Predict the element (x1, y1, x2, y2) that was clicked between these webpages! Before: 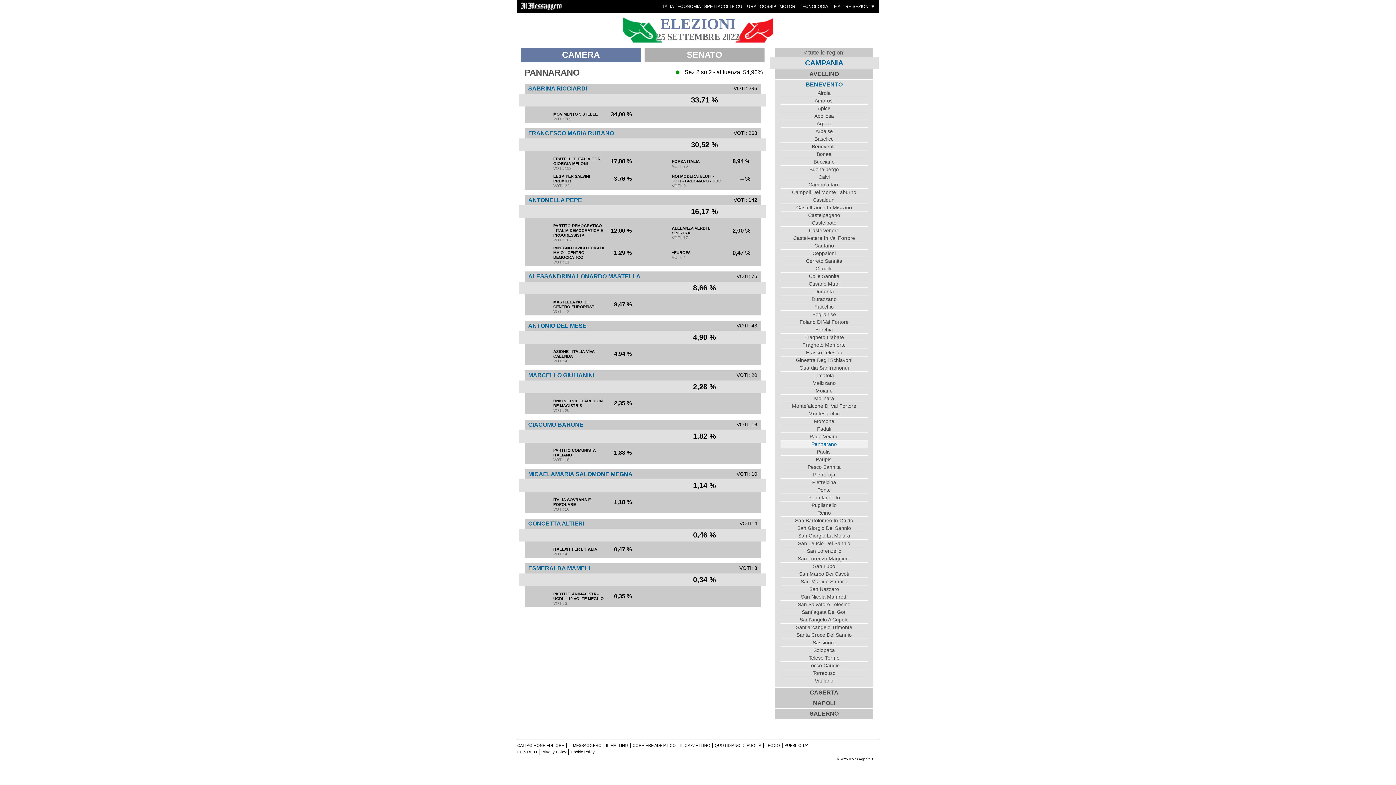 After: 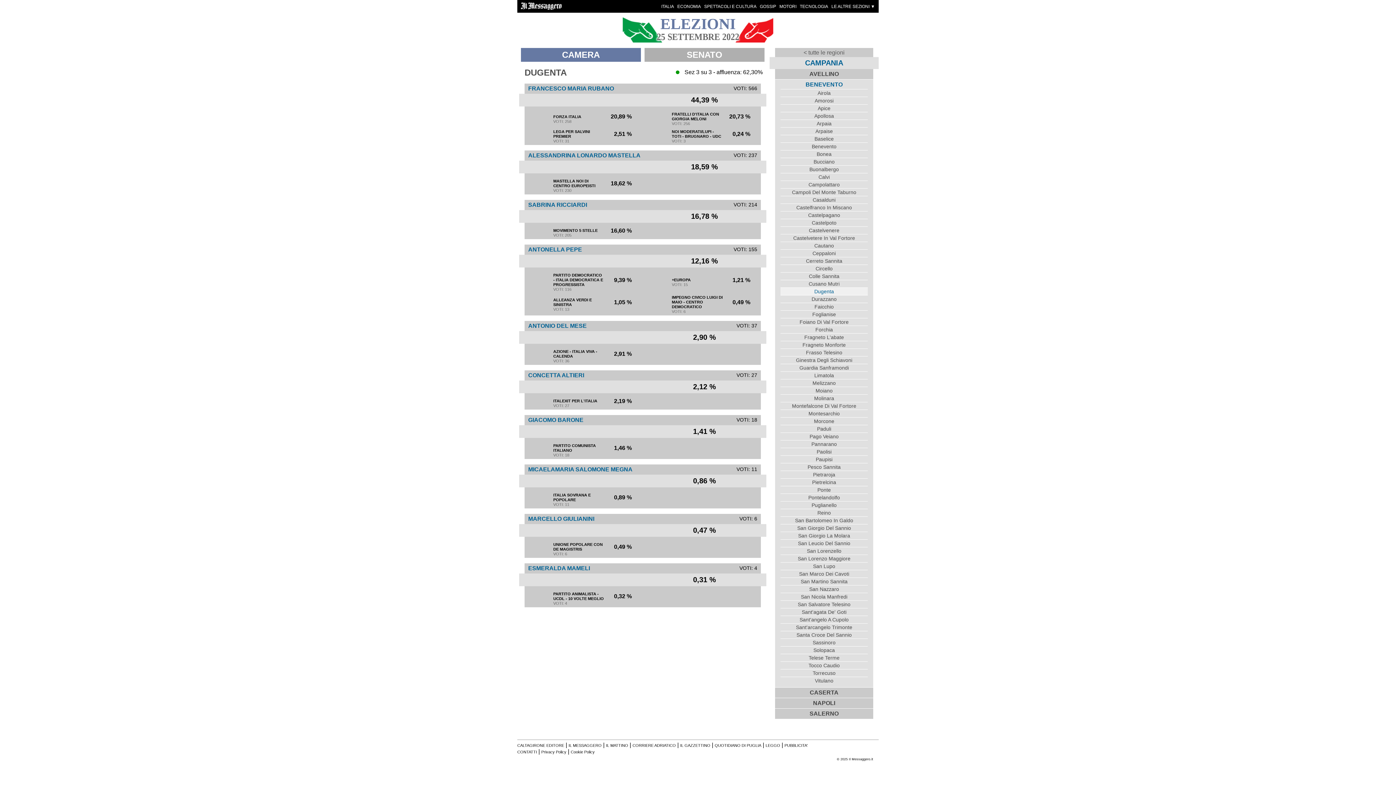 Action: bbox: (780, 287, 868, 295) label: Dugenta